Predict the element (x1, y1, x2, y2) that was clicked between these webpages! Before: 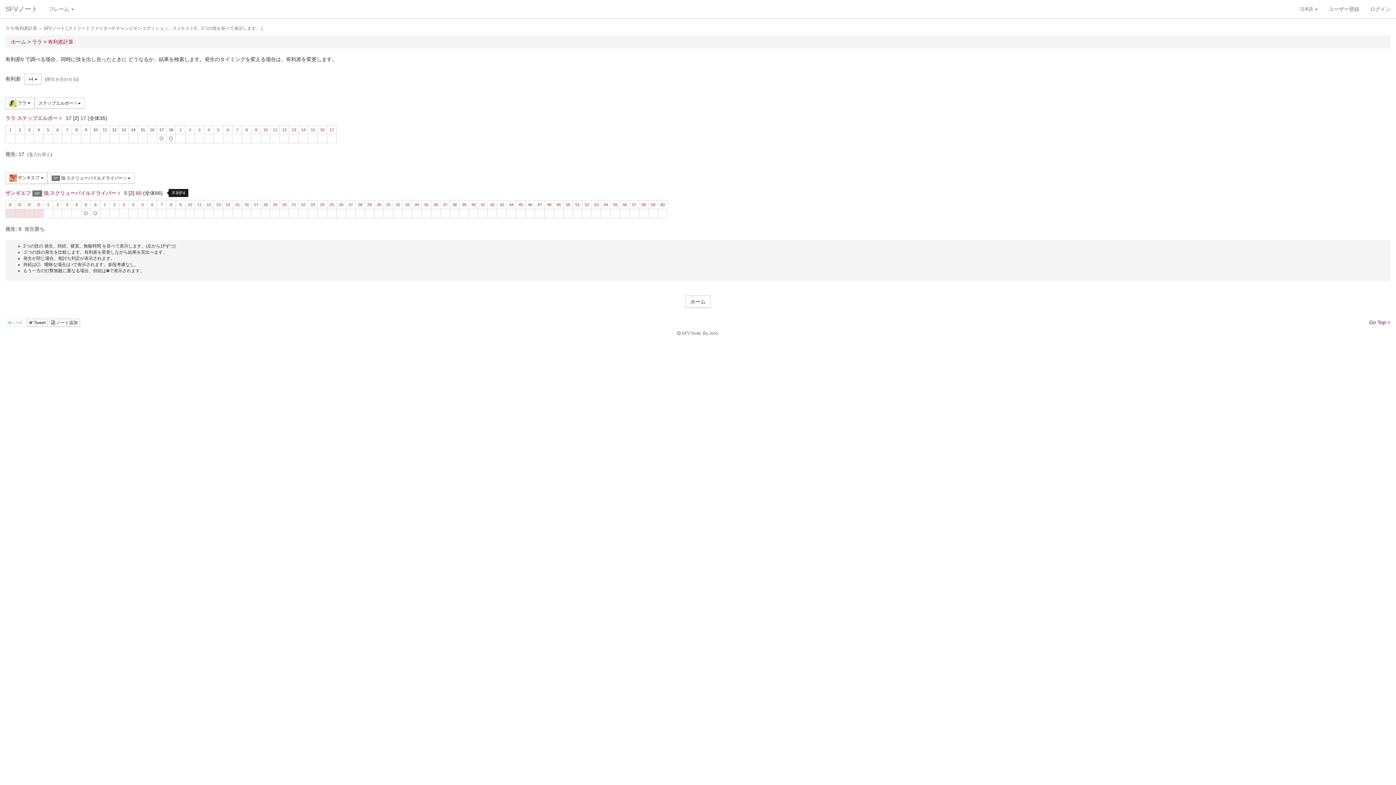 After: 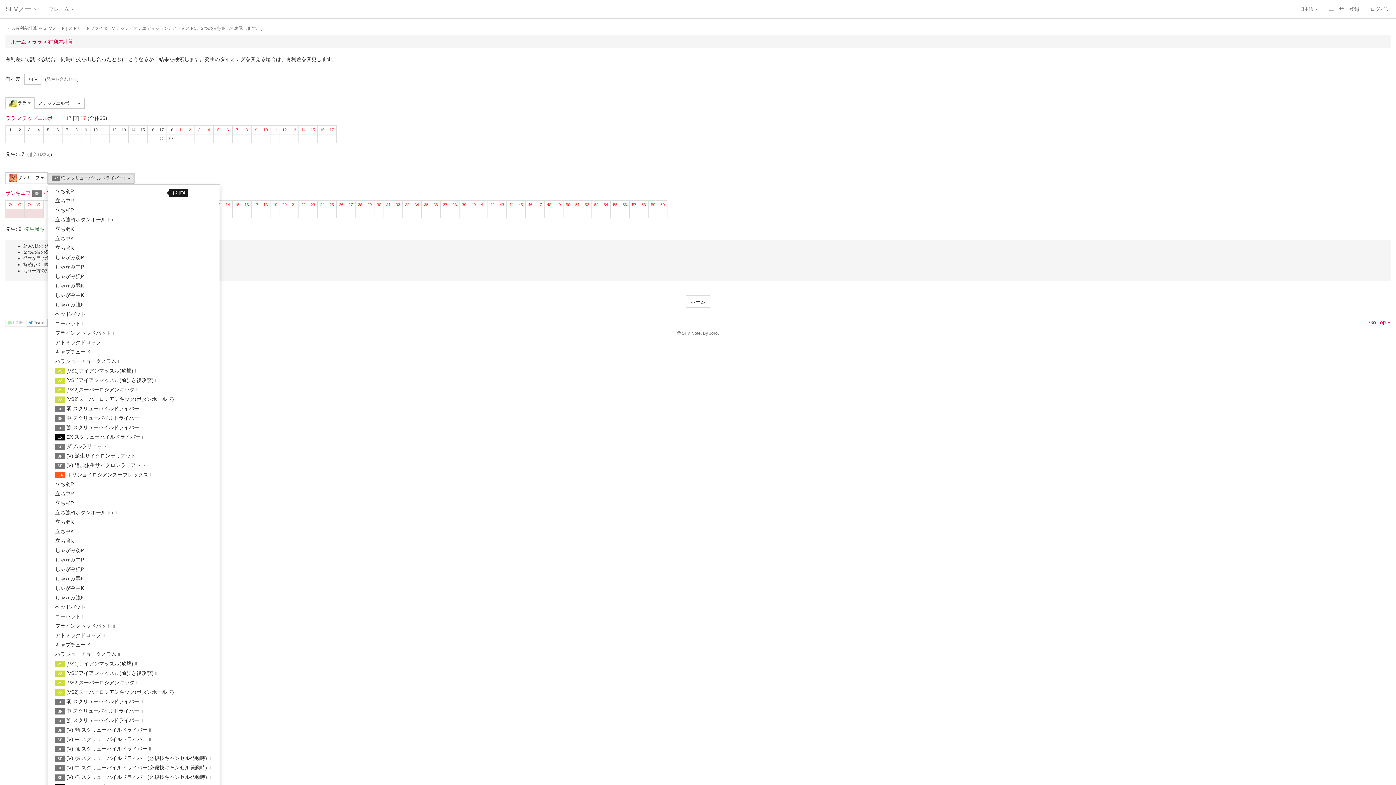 Action: bbox: (47, 172, 134, 183) label: SP 強 スクリューパイルドライバー II 